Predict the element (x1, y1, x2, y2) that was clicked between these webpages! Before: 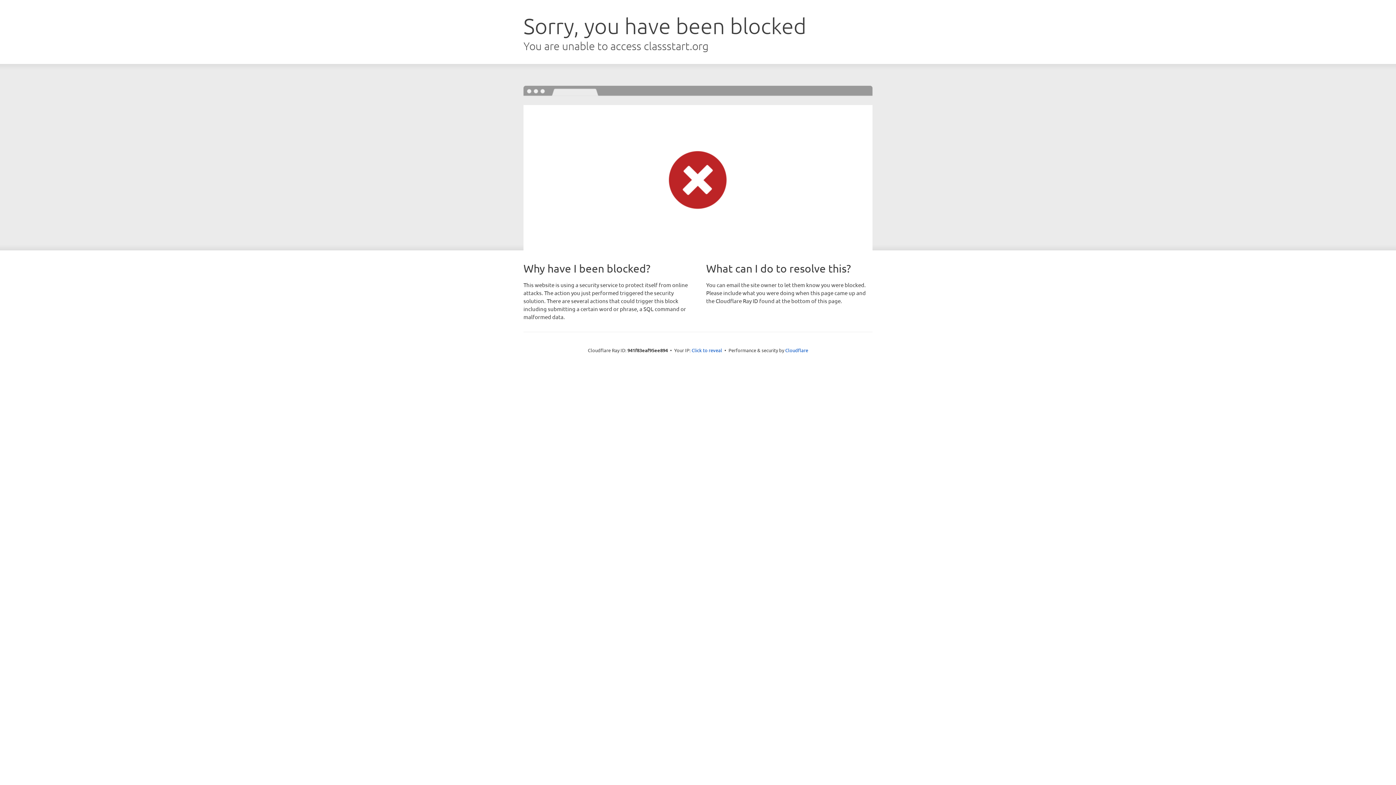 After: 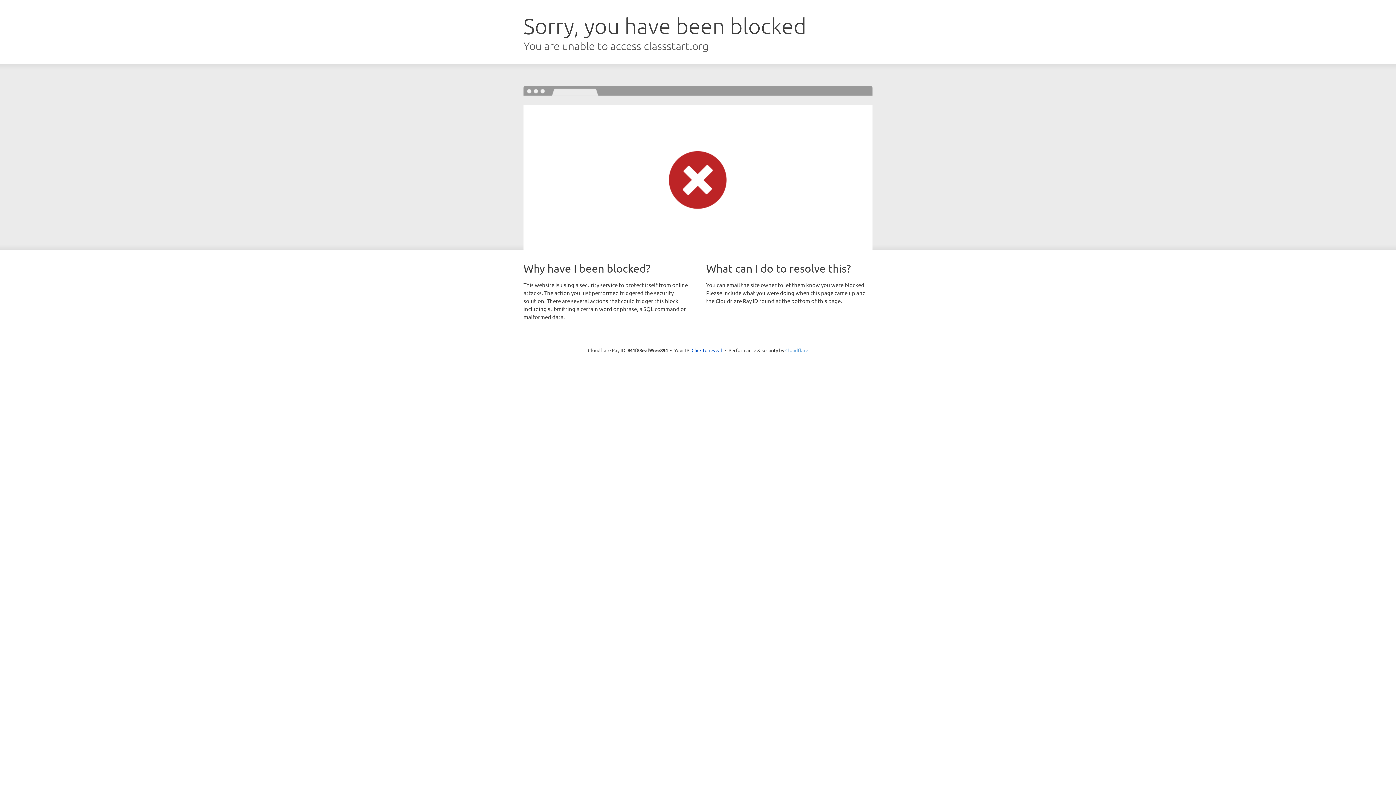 Action: label: Cloudflare bbox: (785, 347, 808, 353)